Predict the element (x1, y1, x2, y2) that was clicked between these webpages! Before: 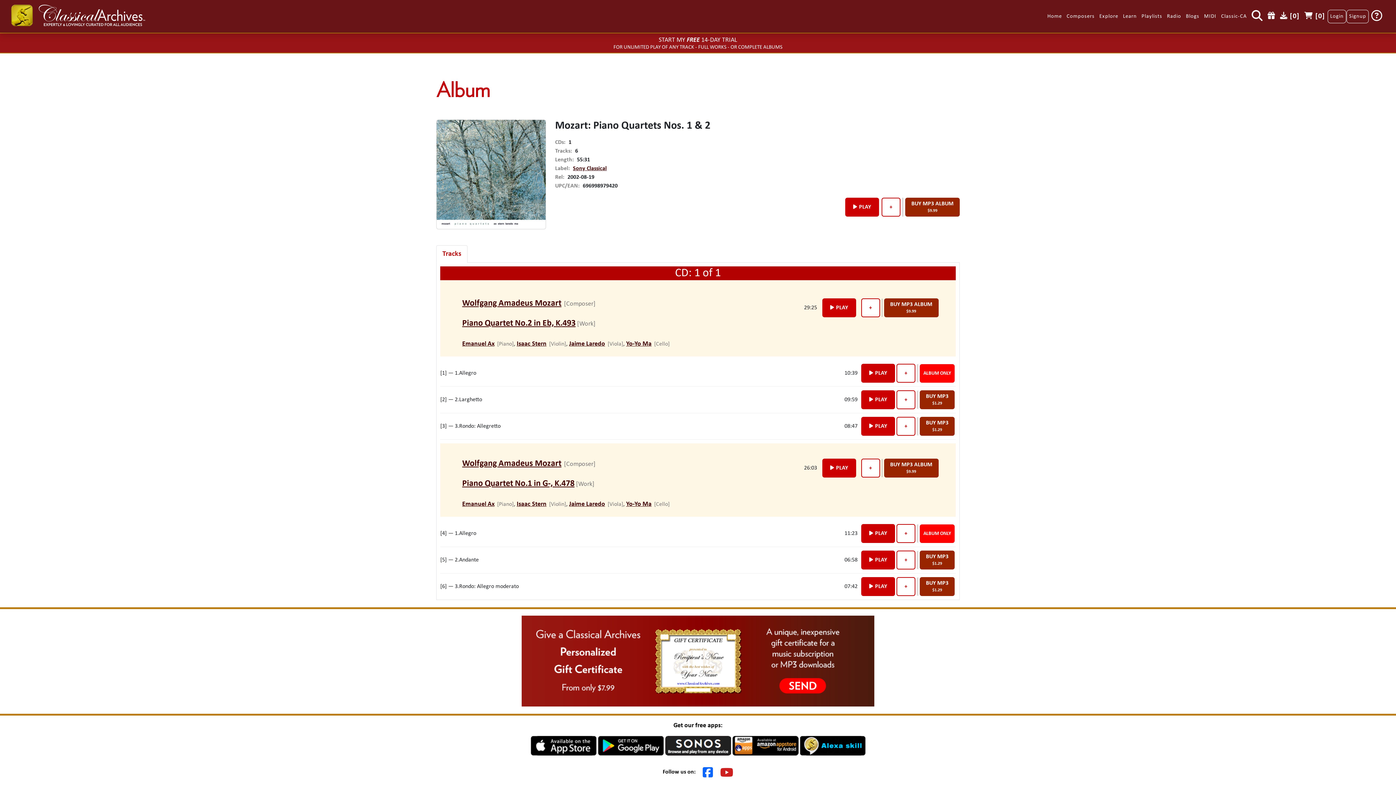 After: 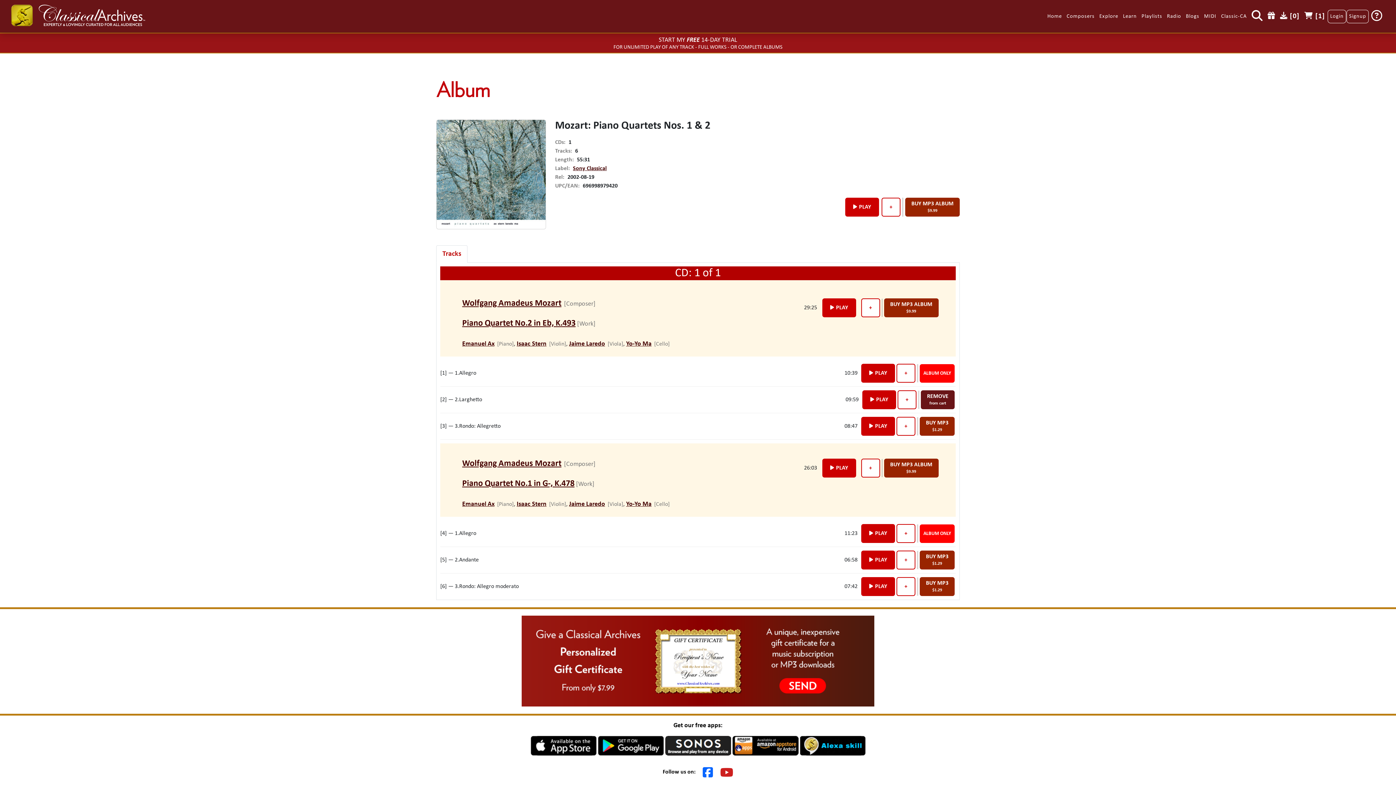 Action: label: BUY MP3

$1.29 bbox: (920, 390, 954, 409)